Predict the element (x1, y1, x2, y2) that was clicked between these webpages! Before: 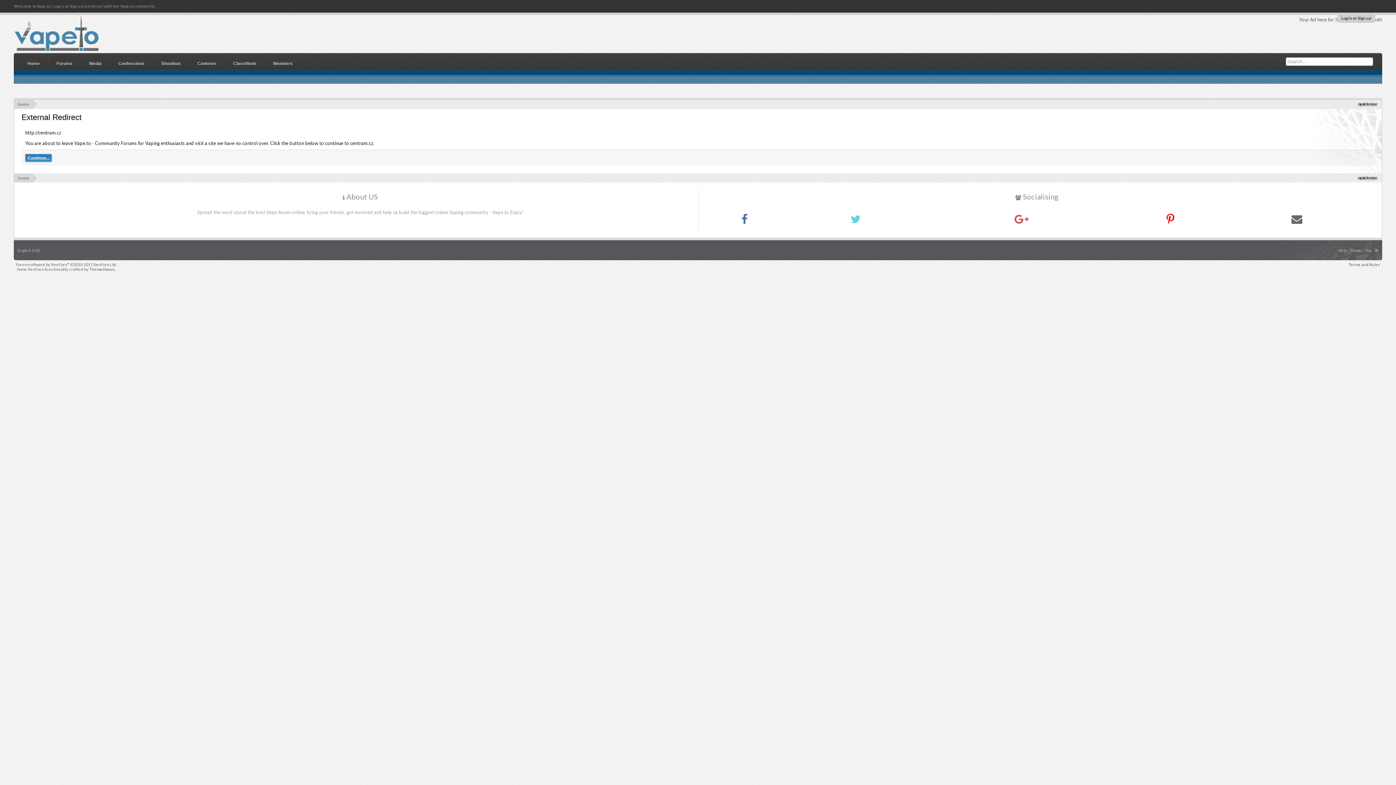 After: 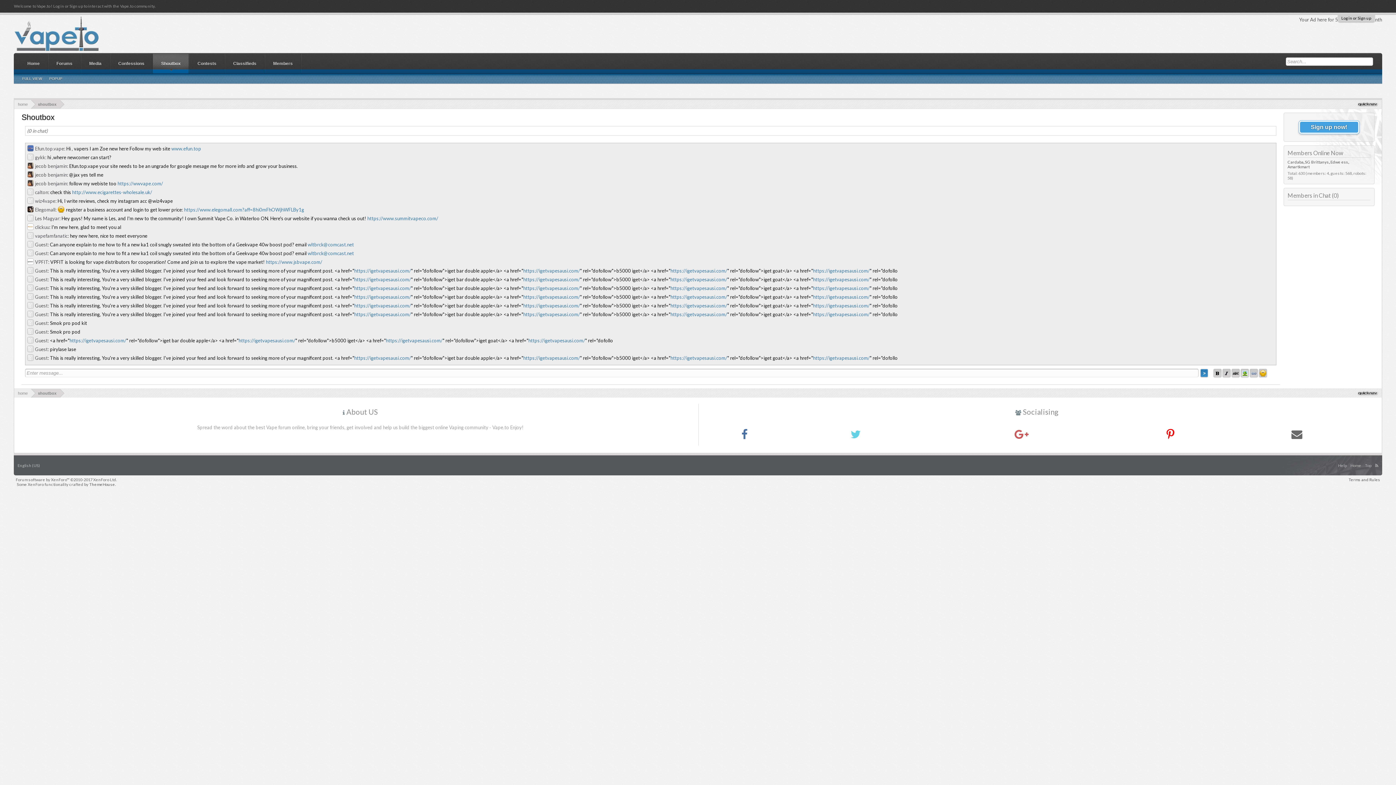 Action: bbox: (153, 53, 188, 74) label: Shoutbox